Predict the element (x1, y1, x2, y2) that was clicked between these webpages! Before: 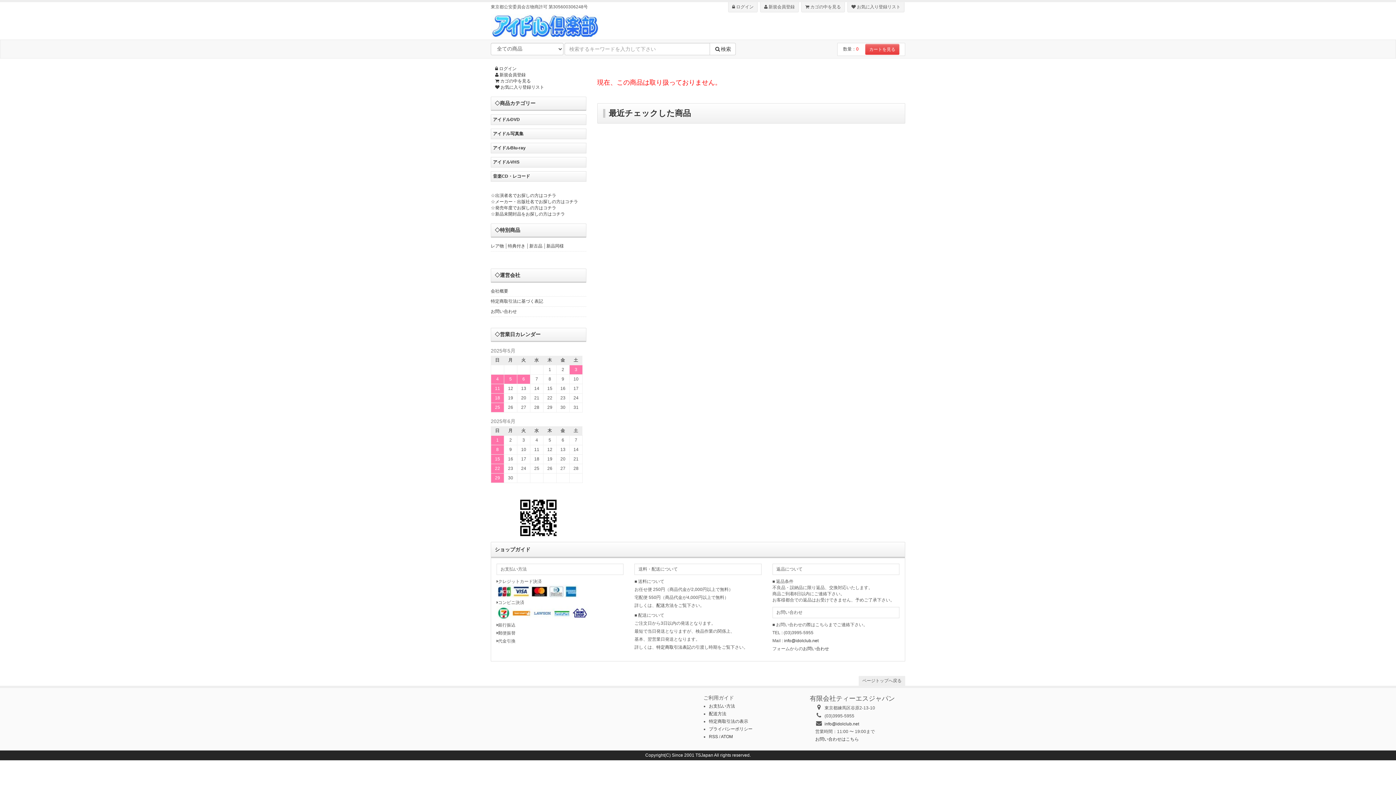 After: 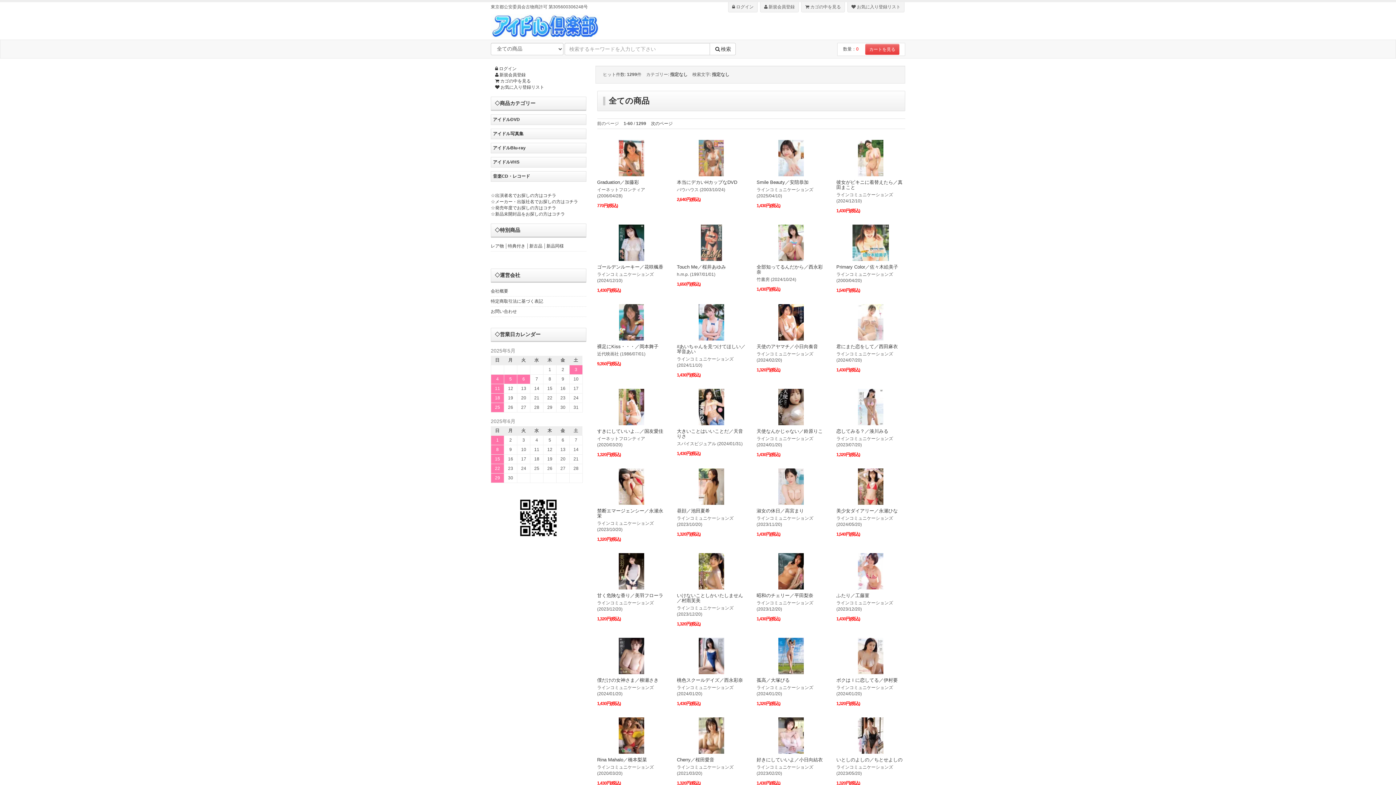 Action: bbox: (709, 42, 736, 55) label: 検索